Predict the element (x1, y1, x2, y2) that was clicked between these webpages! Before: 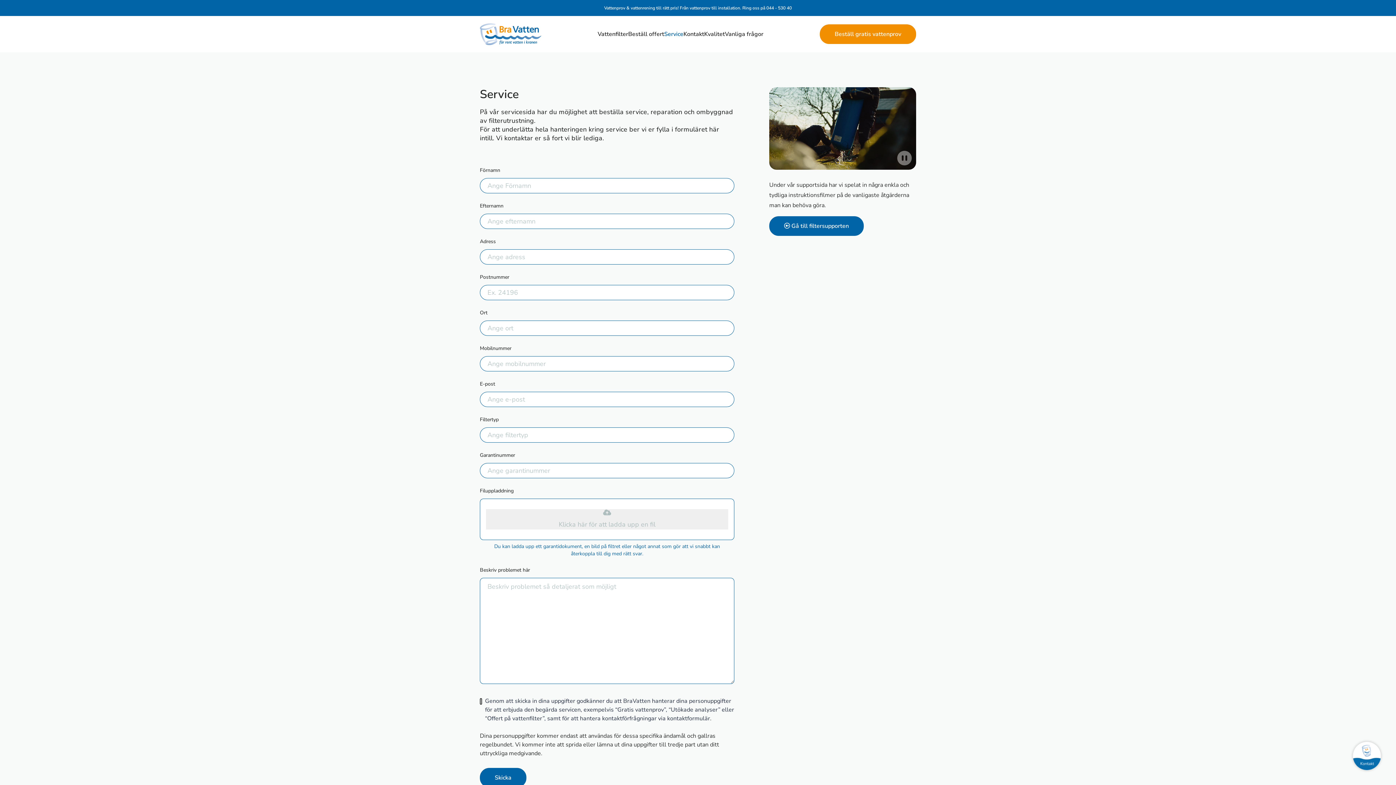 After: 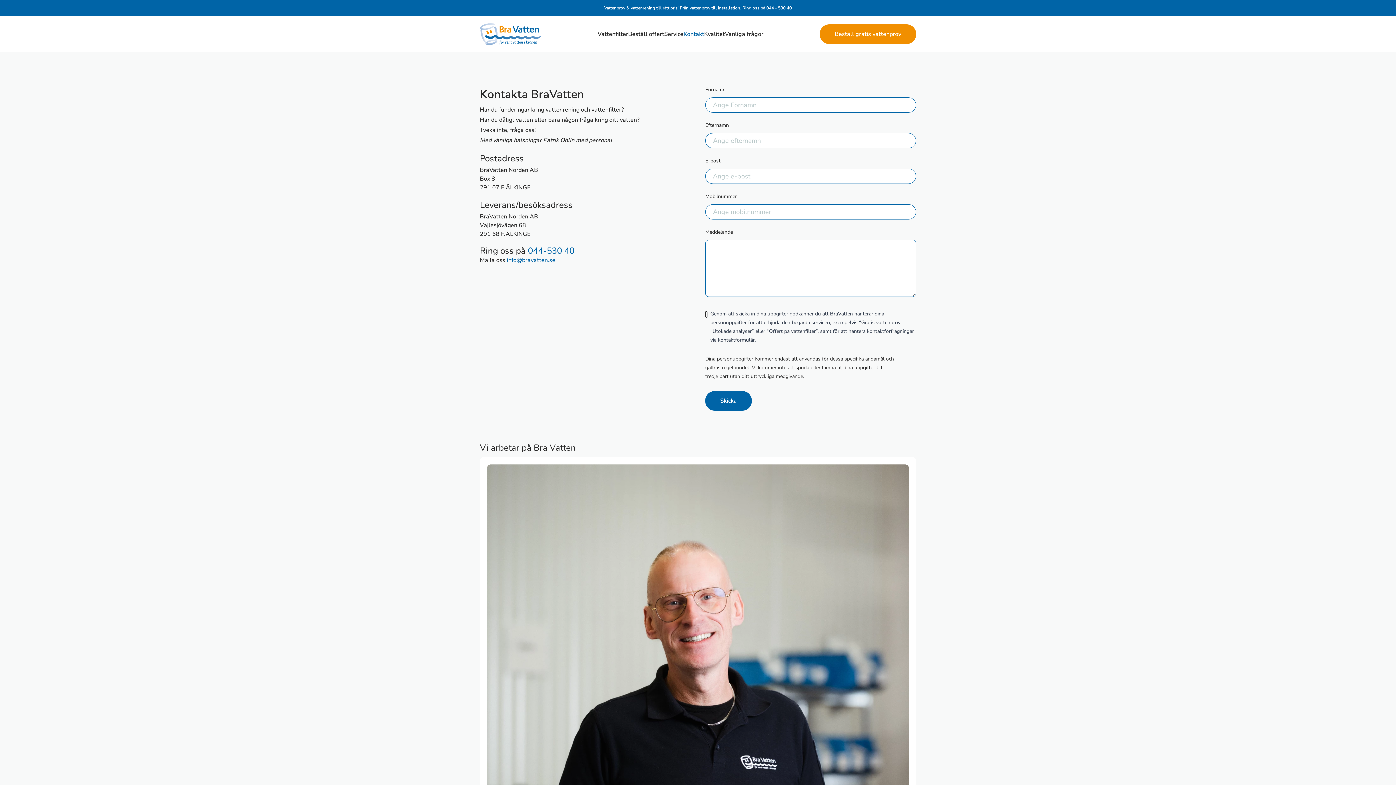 Action: bbox: (683, 29, 704, 38) label: Kontakt